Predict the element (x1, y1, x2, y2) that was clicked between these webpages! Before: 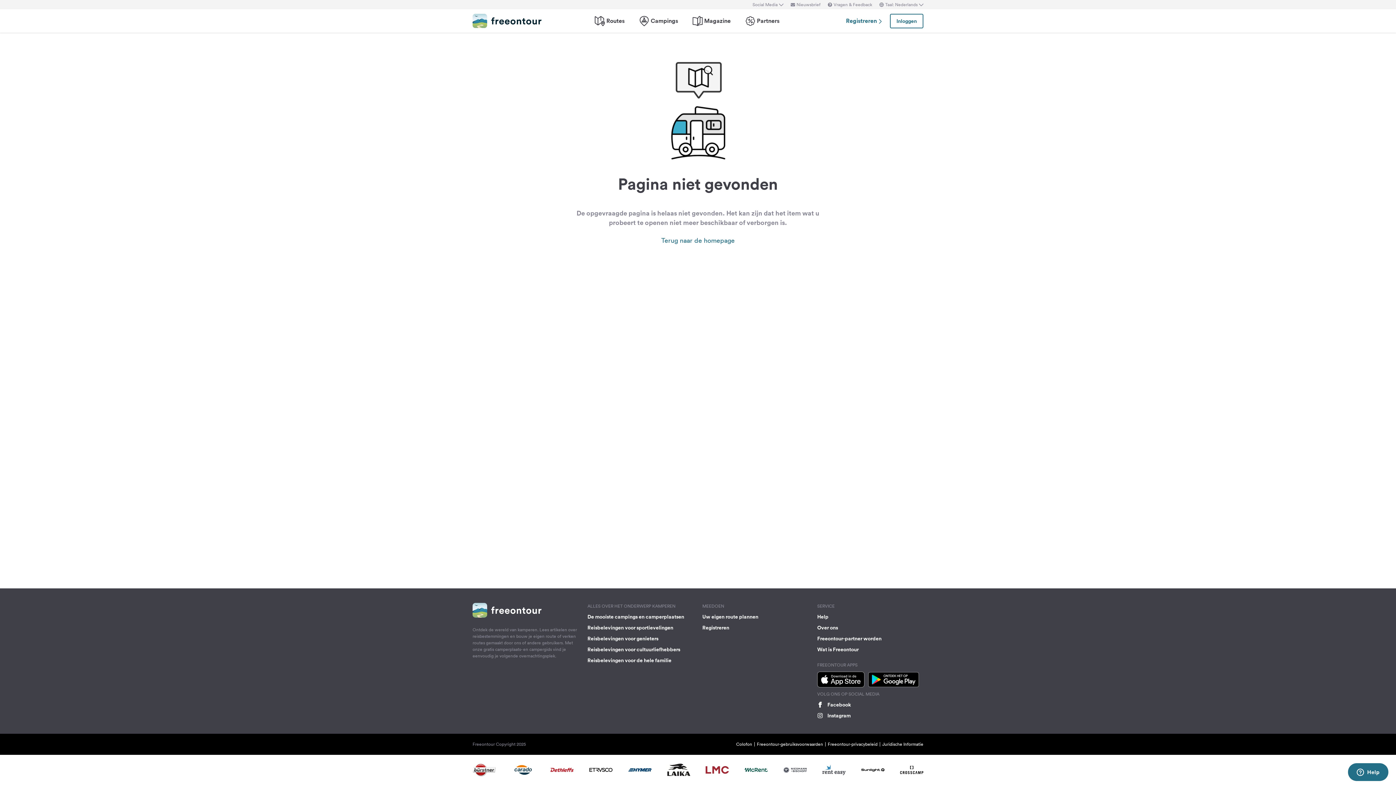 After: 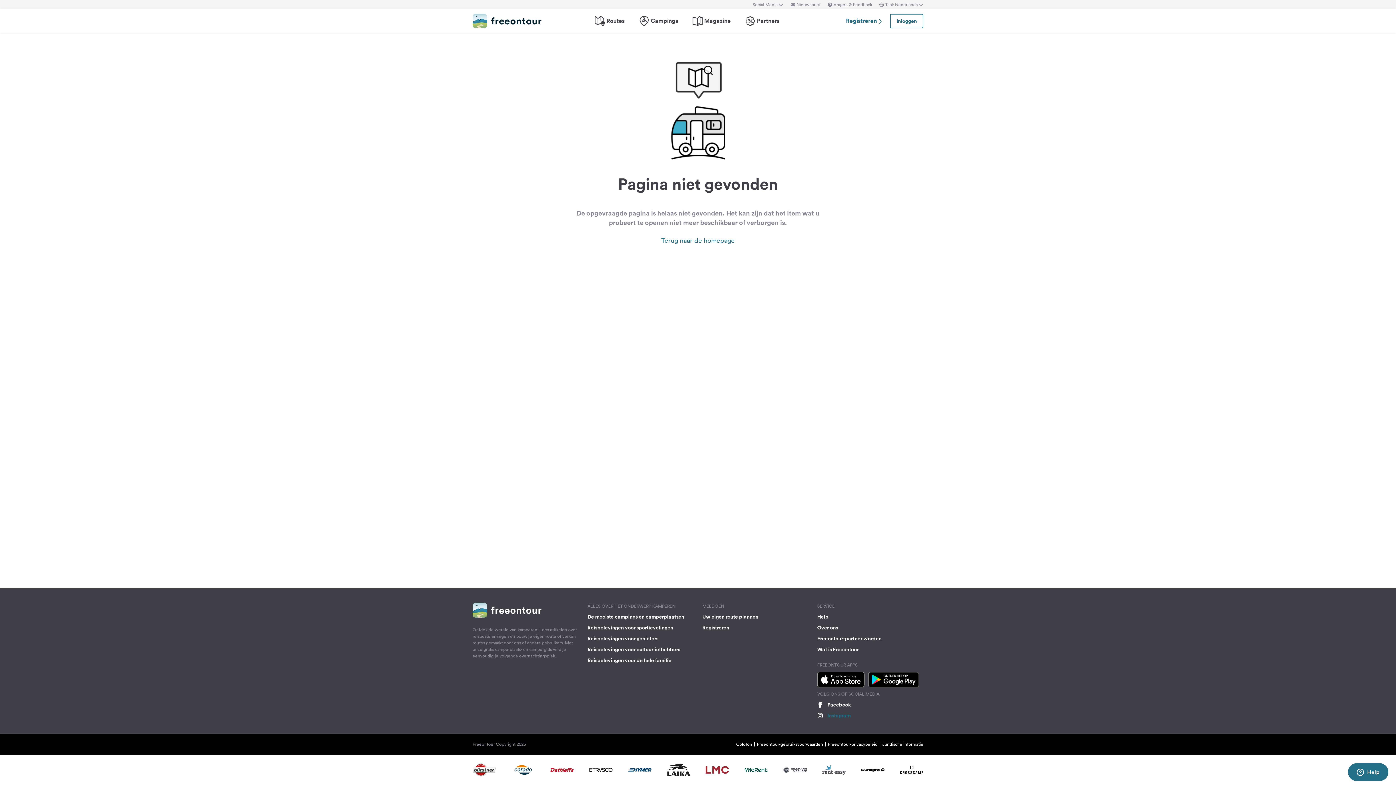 Action: bbox: (817, 712, 923, 719) label: Instagram